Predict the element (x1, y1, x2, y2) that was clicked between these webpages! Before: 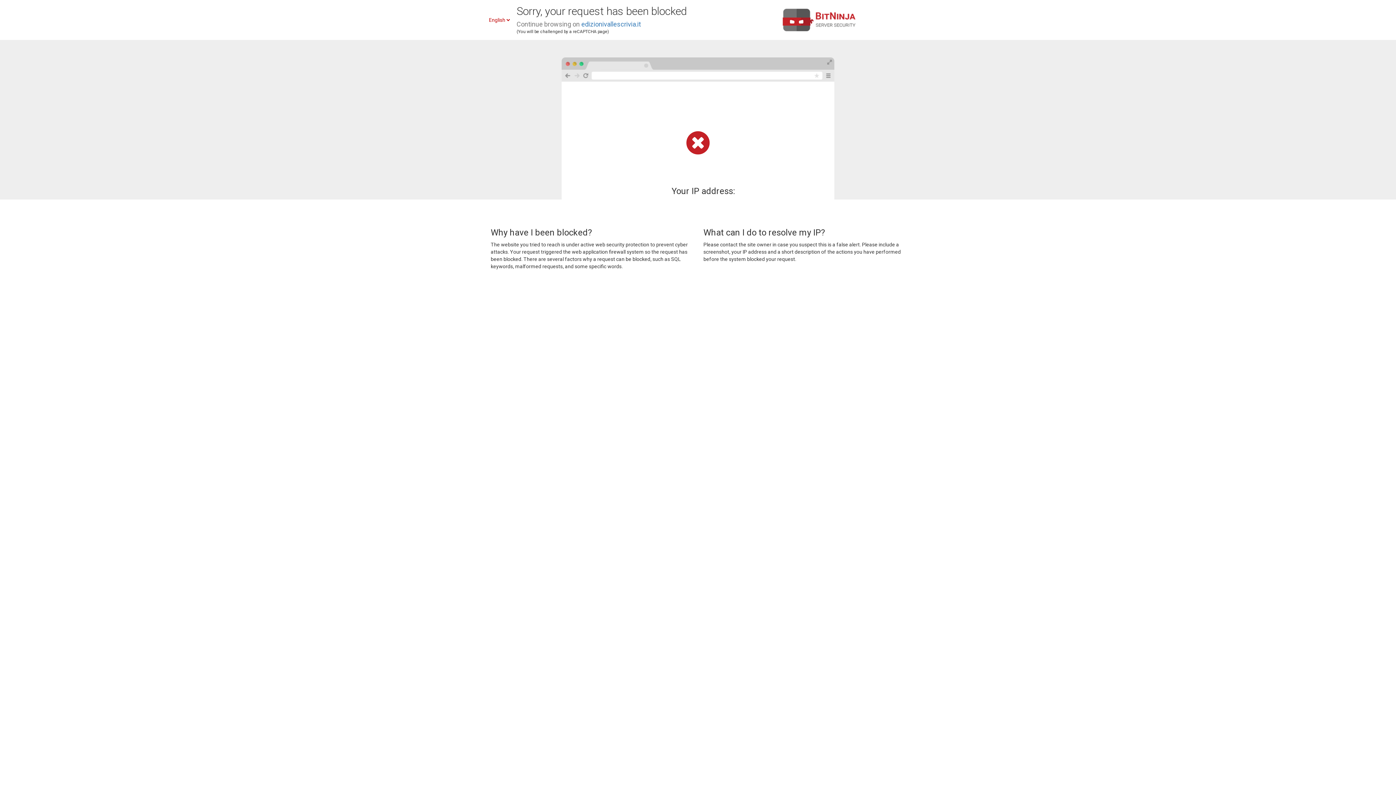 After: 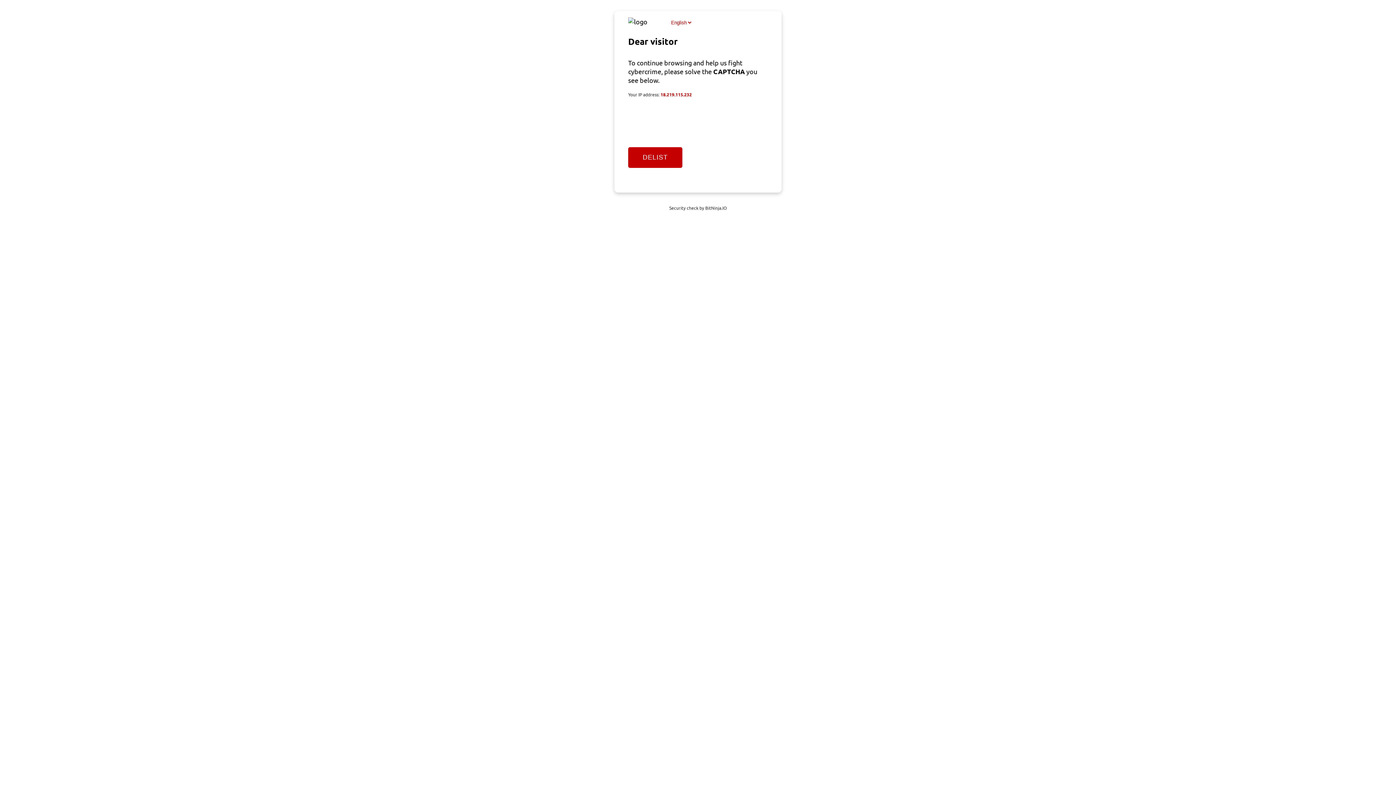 Action: label: edizionivallescrivia.it bbox: (581, 20, 641, 28)